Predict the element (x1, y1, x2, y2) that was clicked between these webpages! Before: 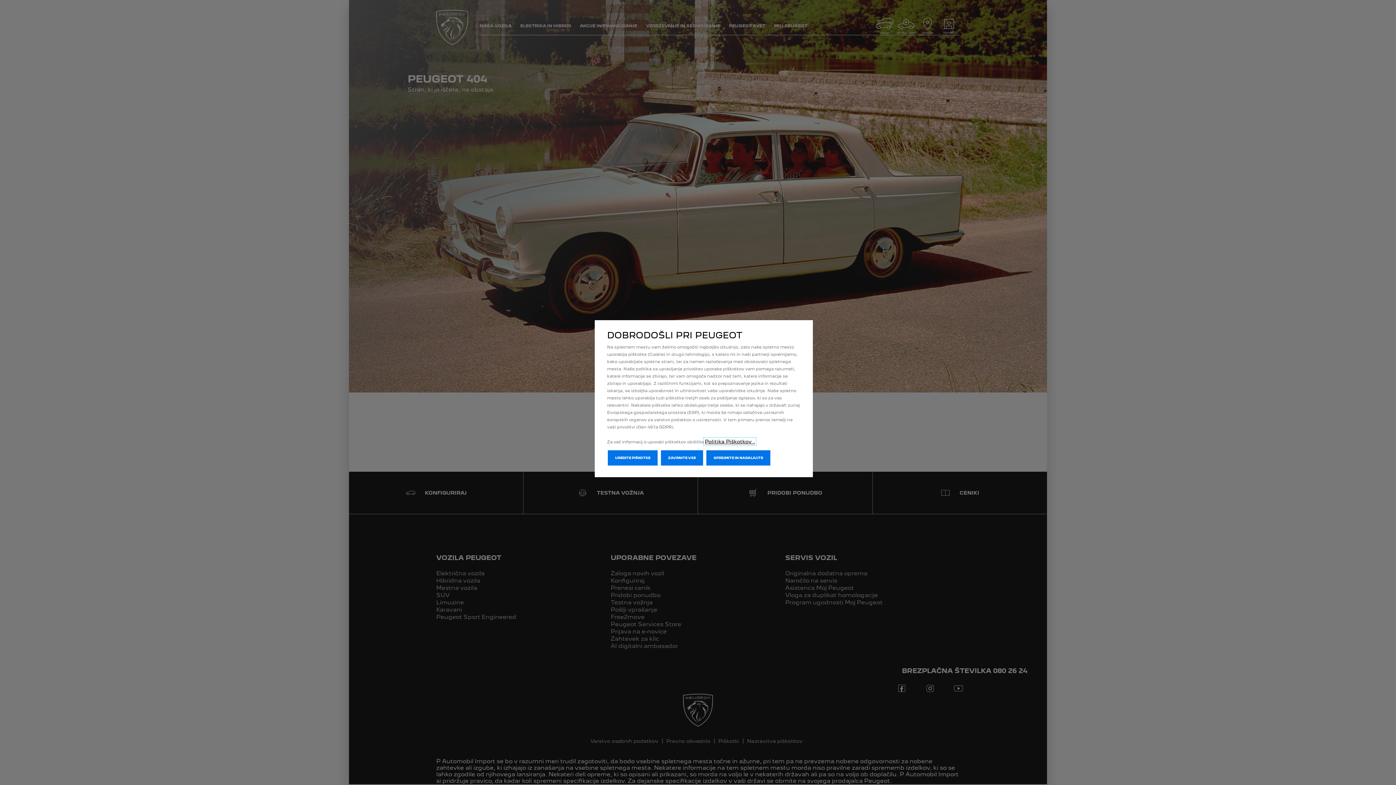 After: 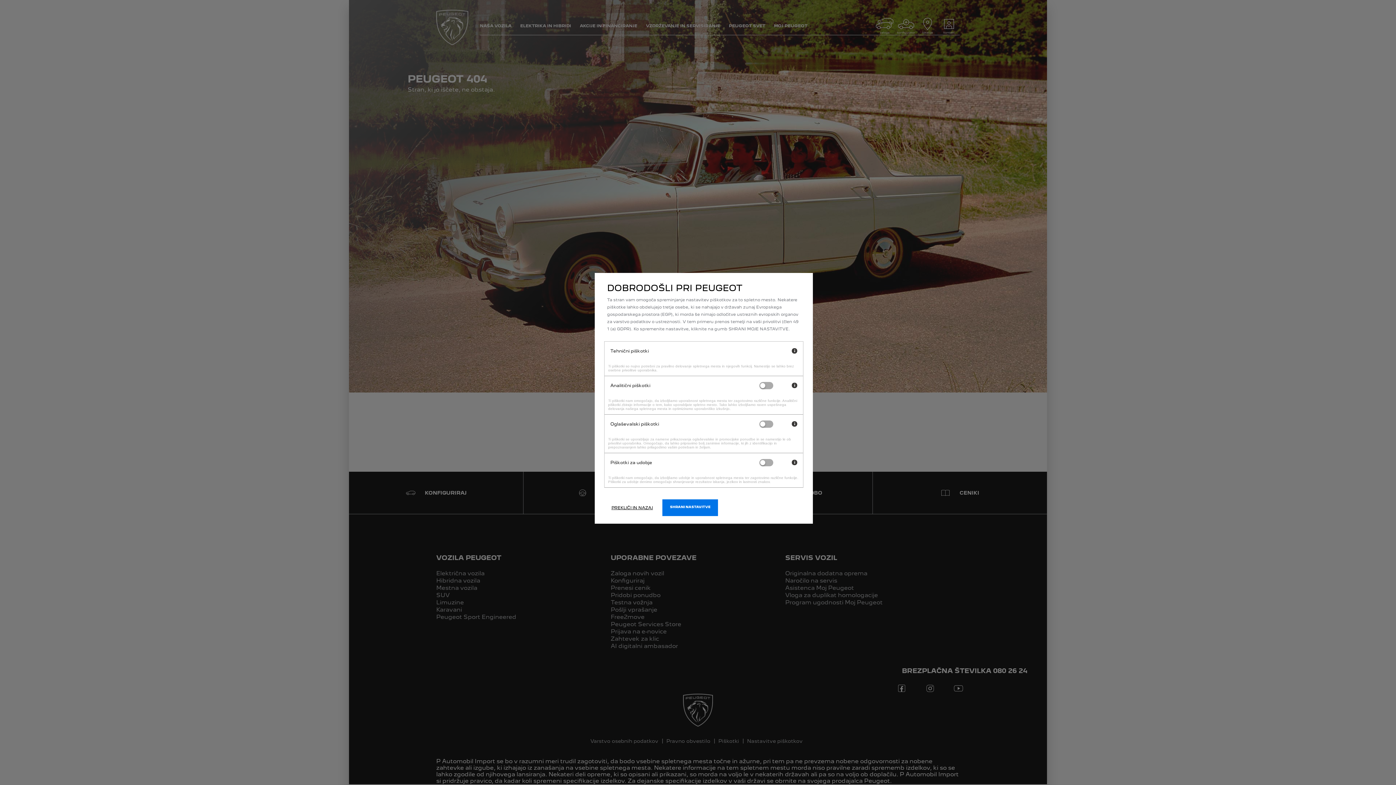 Action: bbox: (608, 450, 657, 465) label: UREDITE PIŠKOTKE